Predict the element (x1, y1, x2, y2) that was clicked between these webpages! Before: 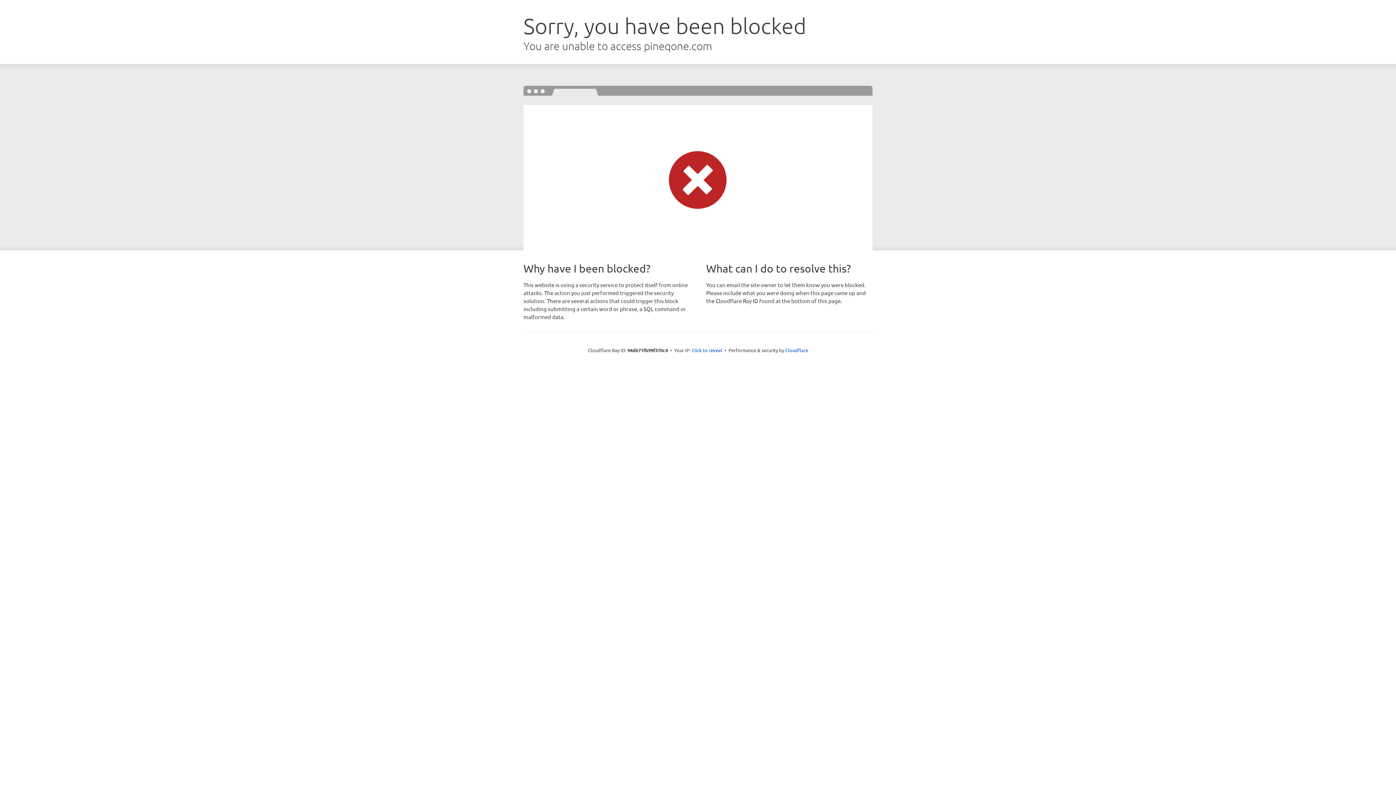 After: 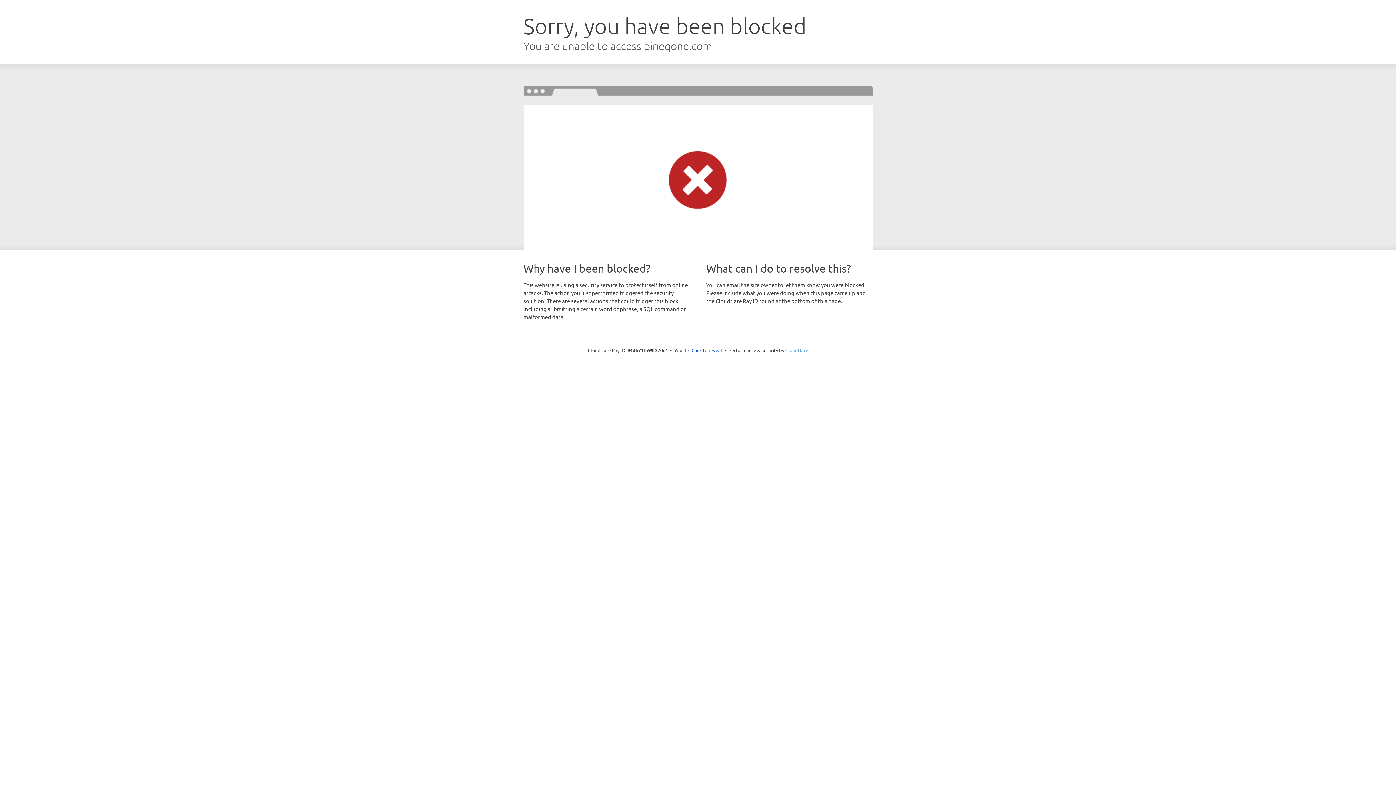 Action: bbox: (785, 347, 808, 353) label: Cloudflare